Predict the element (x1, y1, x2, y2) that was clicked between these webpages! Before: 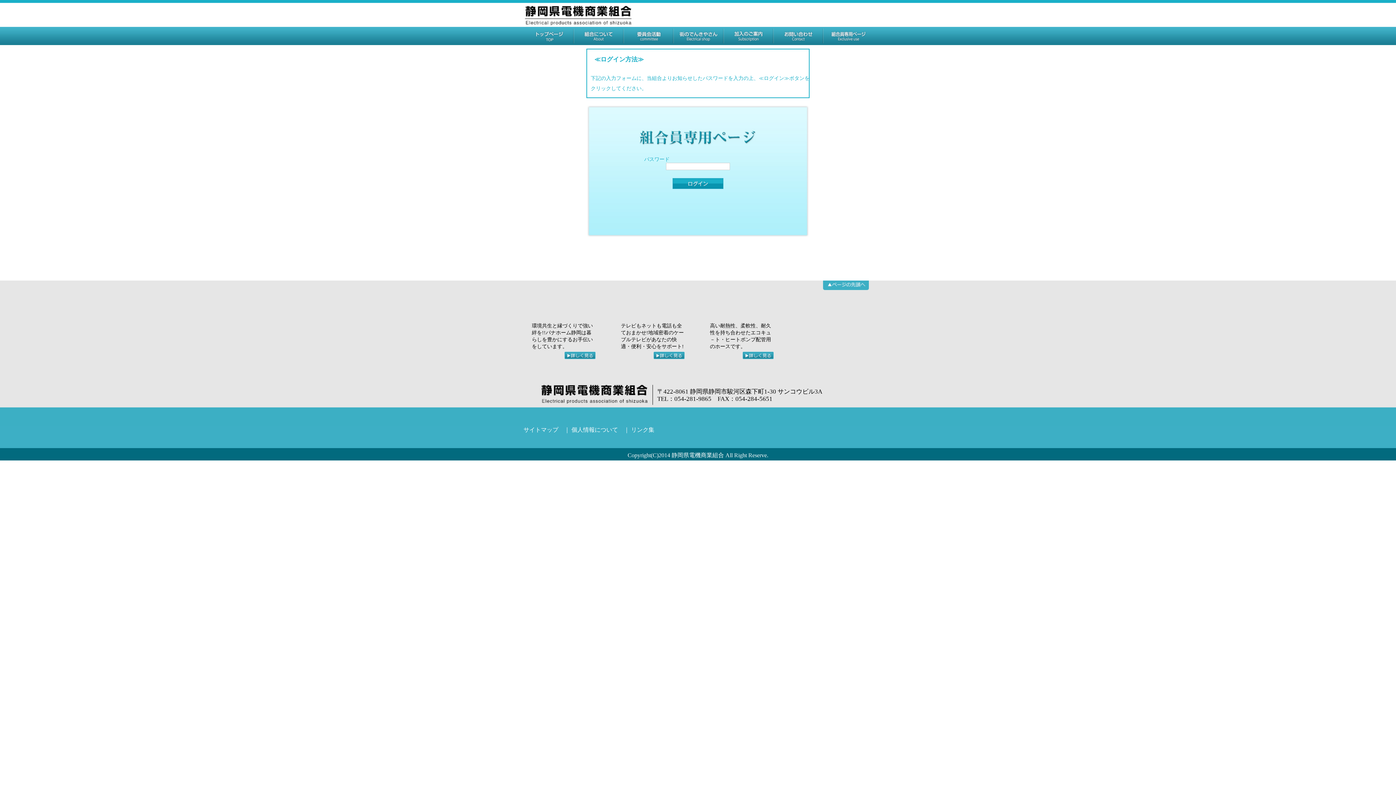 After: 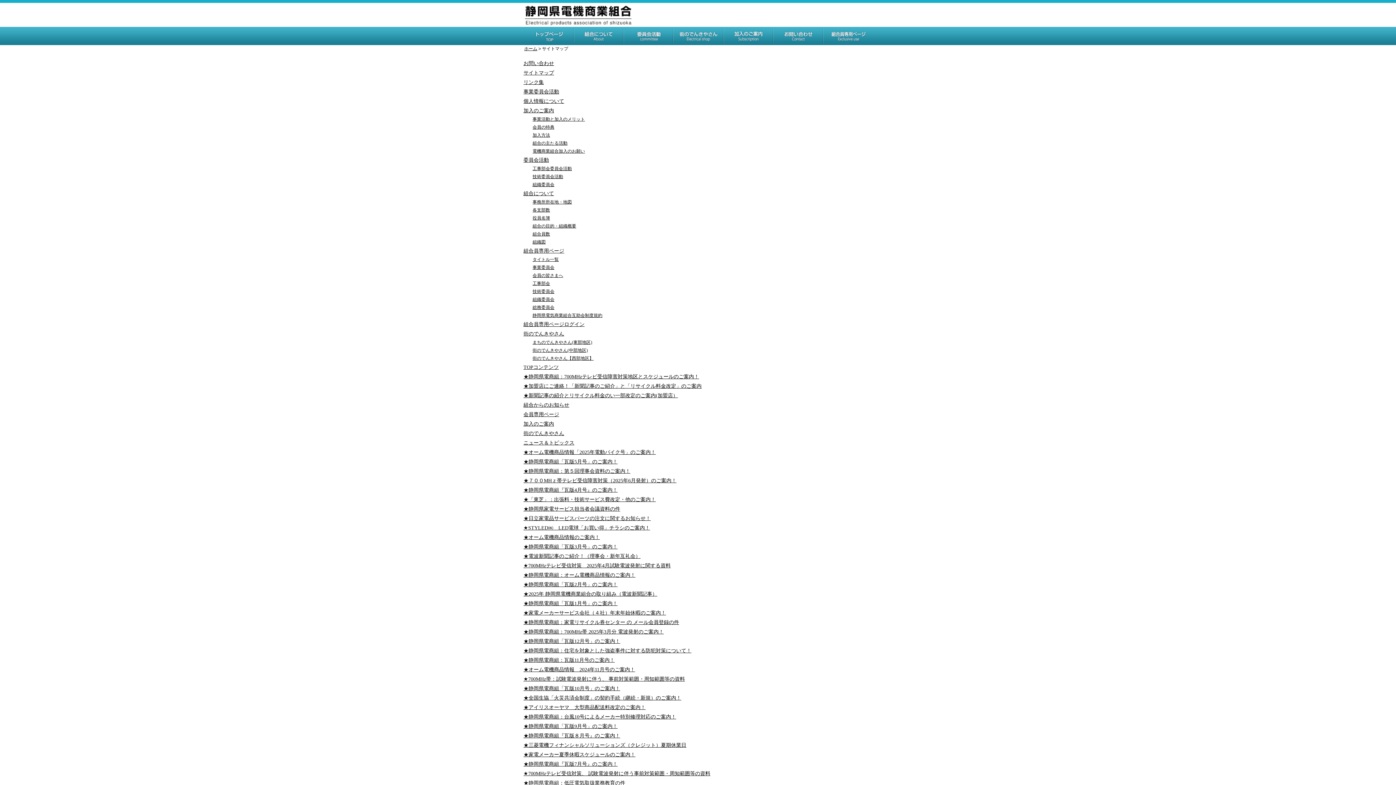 Action: bbox: (523, 426, 558, 433) label: サイトマップ